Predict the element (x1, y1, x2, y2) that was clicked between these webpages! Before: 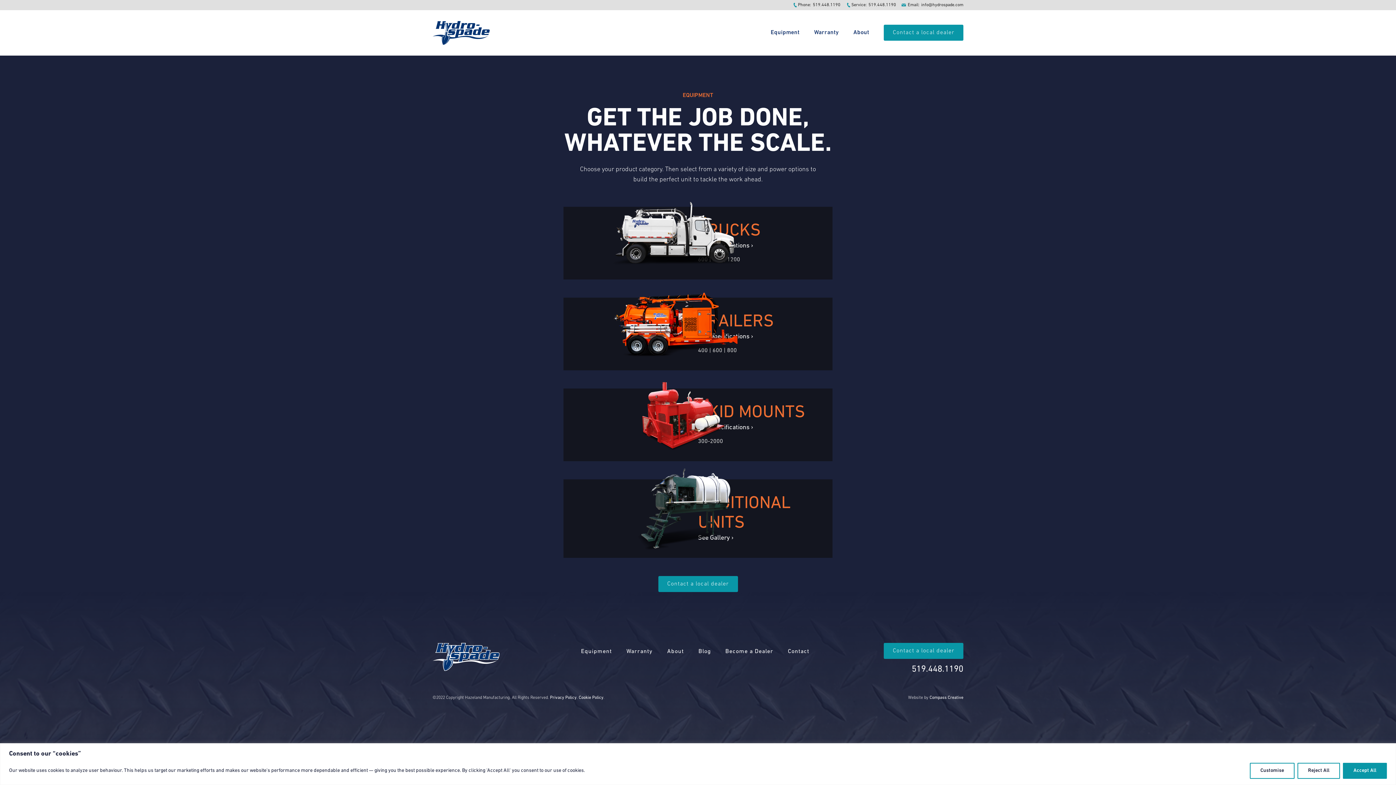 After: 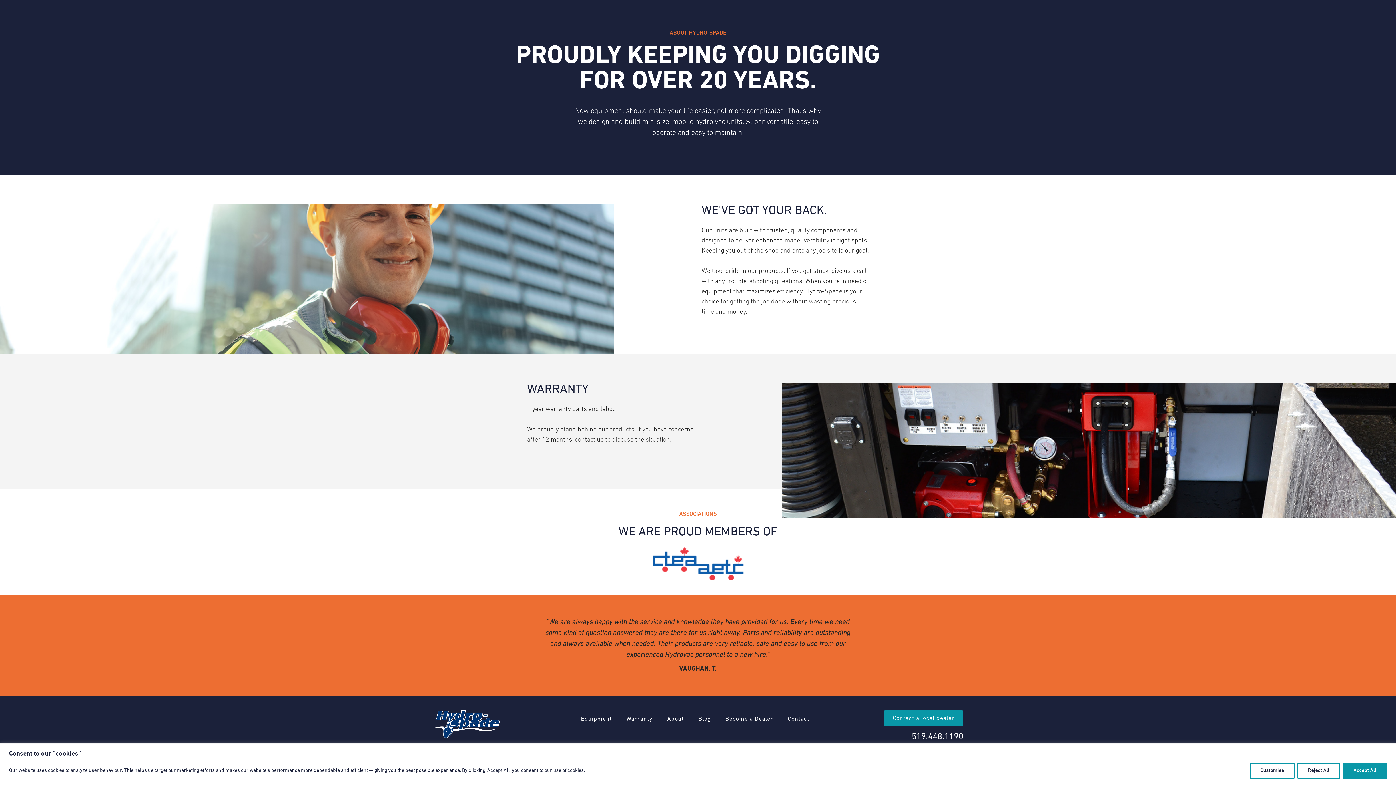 Action: bbox: (807, 25, 846, 39) label: Warranty